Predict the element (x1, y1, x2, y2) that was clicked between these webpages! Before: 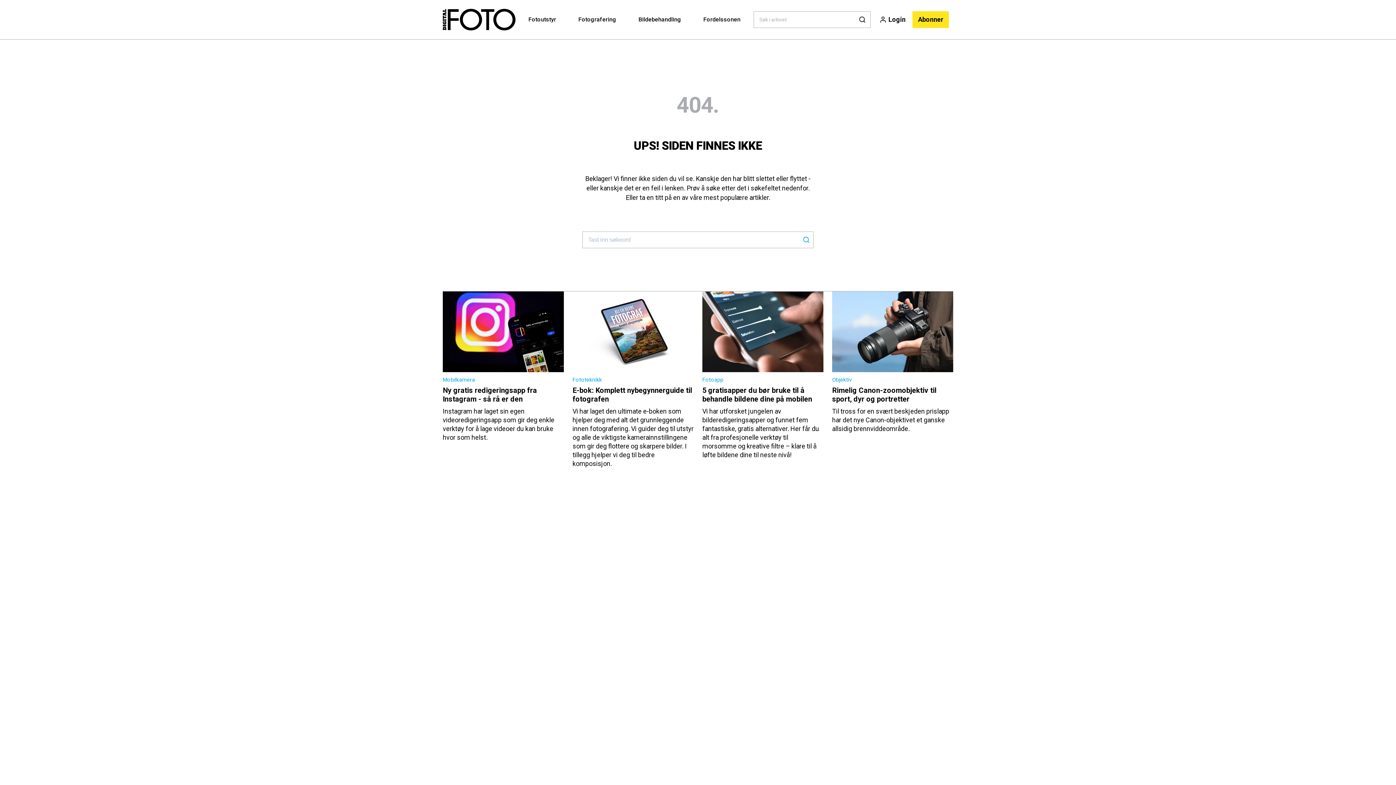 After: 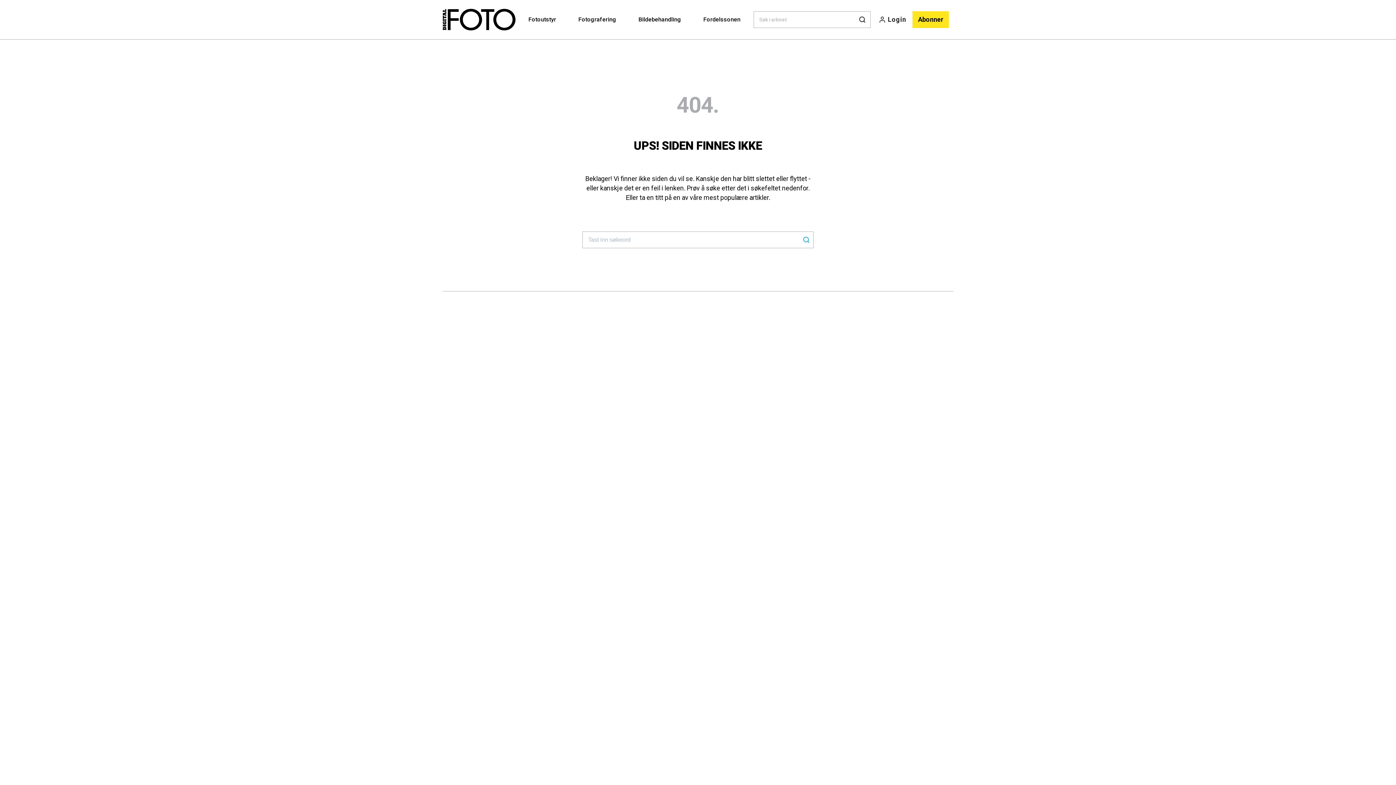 Action: bbox: (872, 11, 912, 28) label: Login